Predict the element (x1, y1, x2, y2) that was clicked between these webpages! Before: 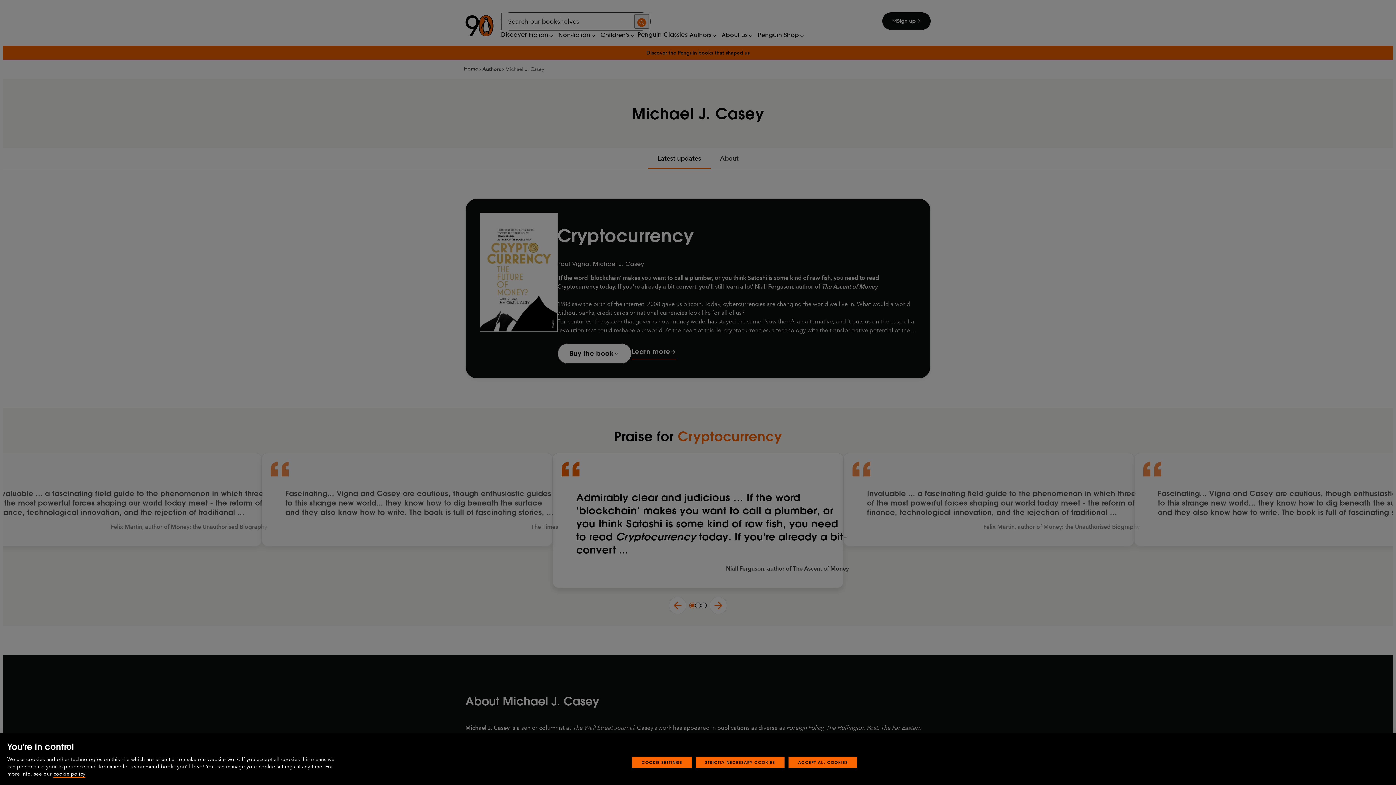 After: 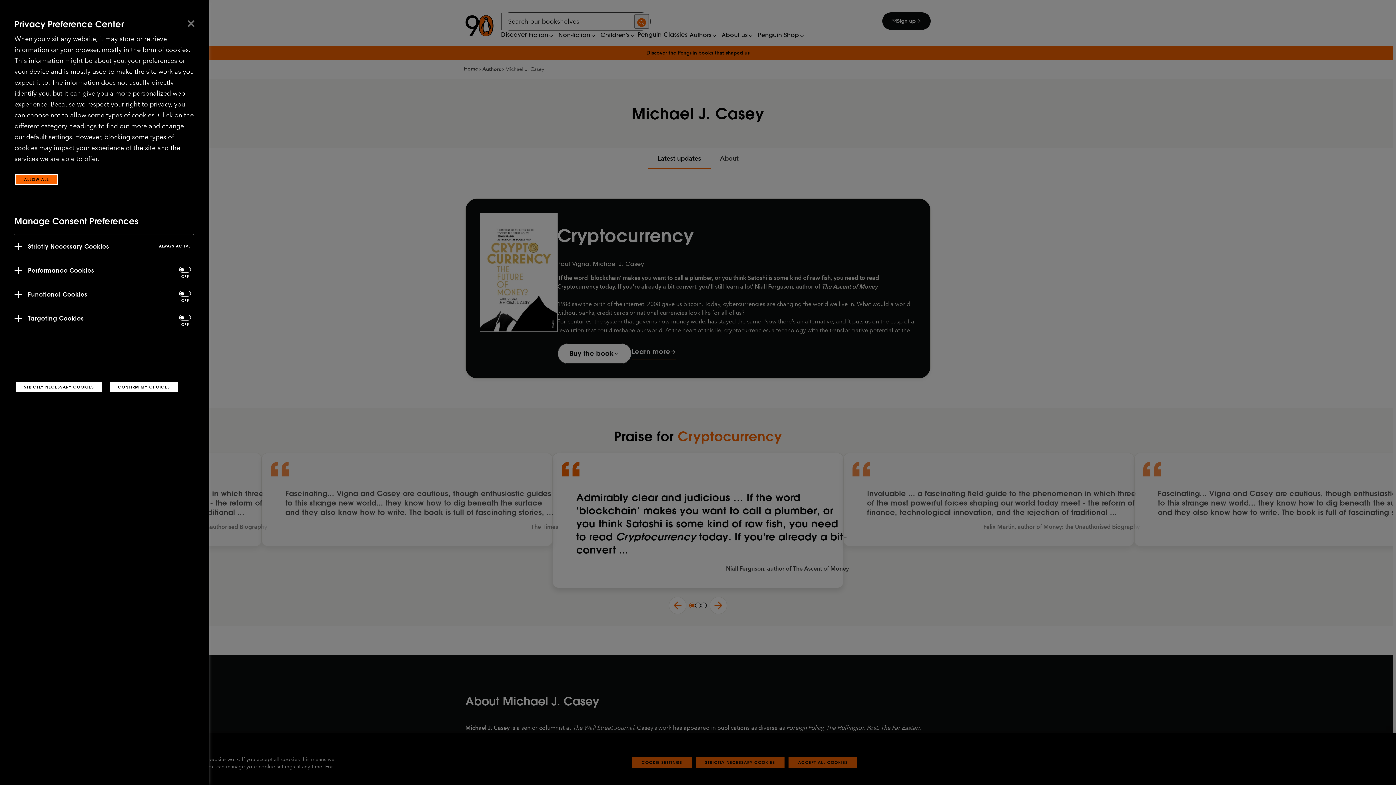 Action: label: COOKIE SETTINGS bbox: (632, 757, 691, 768)